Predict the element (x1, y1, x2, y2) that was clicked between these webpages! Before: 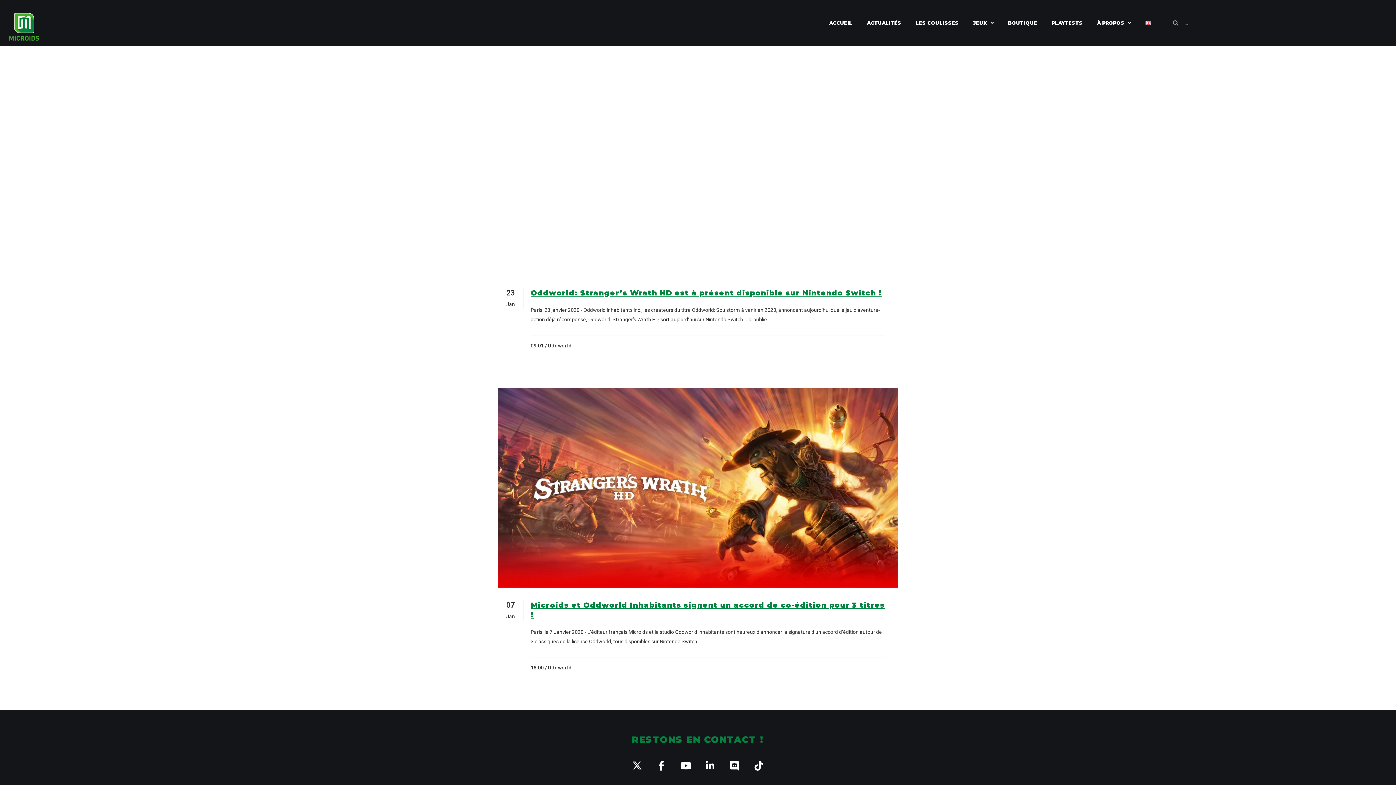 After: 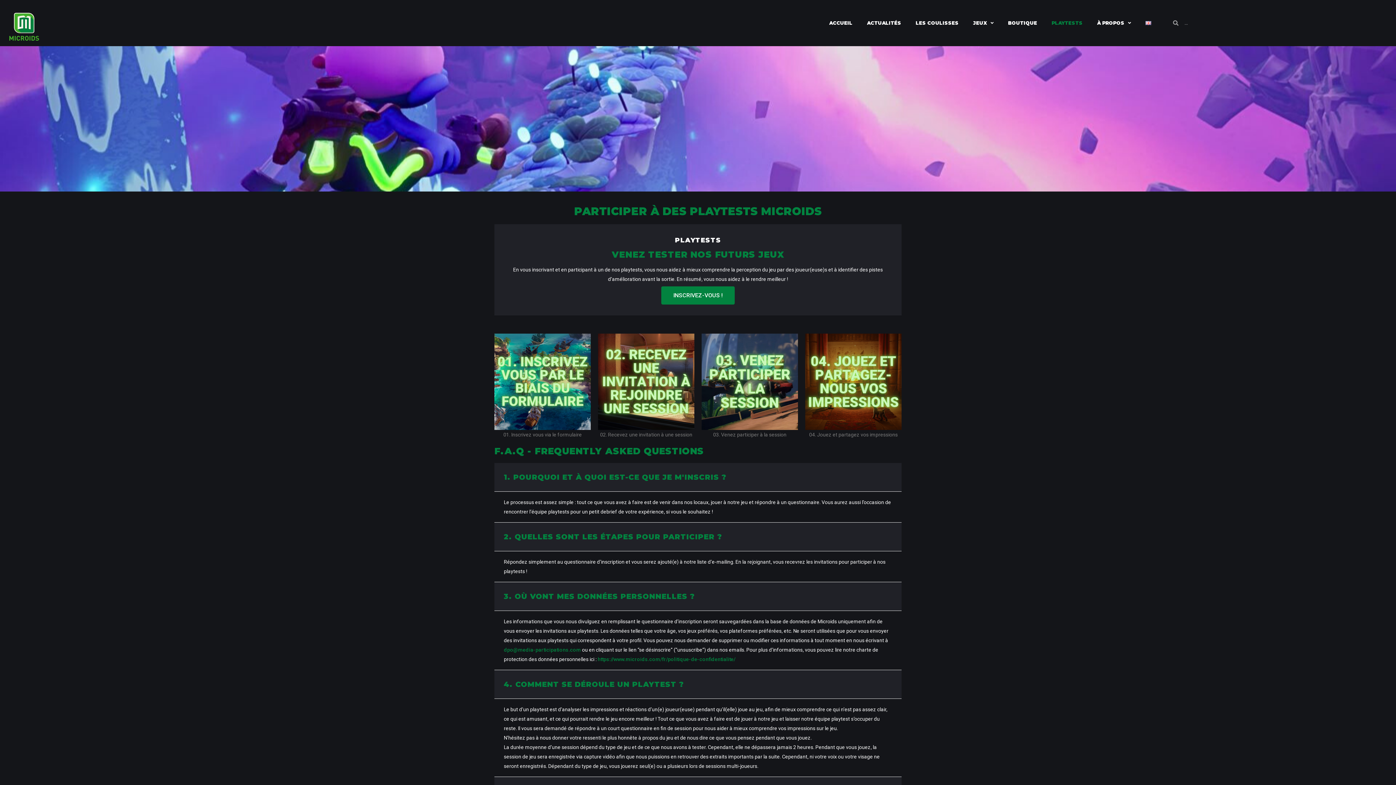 Action: label: PLAYTESTS bbox: (1044, 10, 1090, 35)